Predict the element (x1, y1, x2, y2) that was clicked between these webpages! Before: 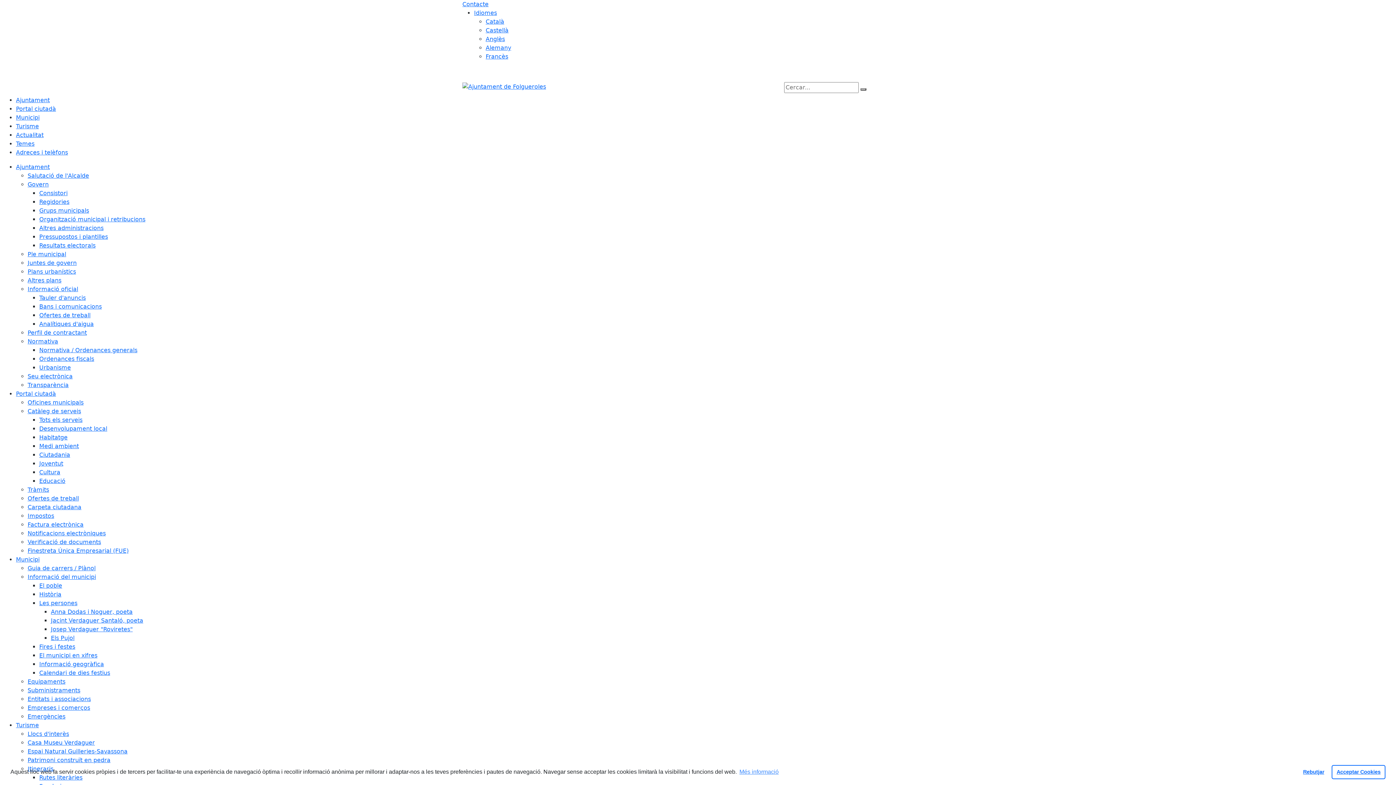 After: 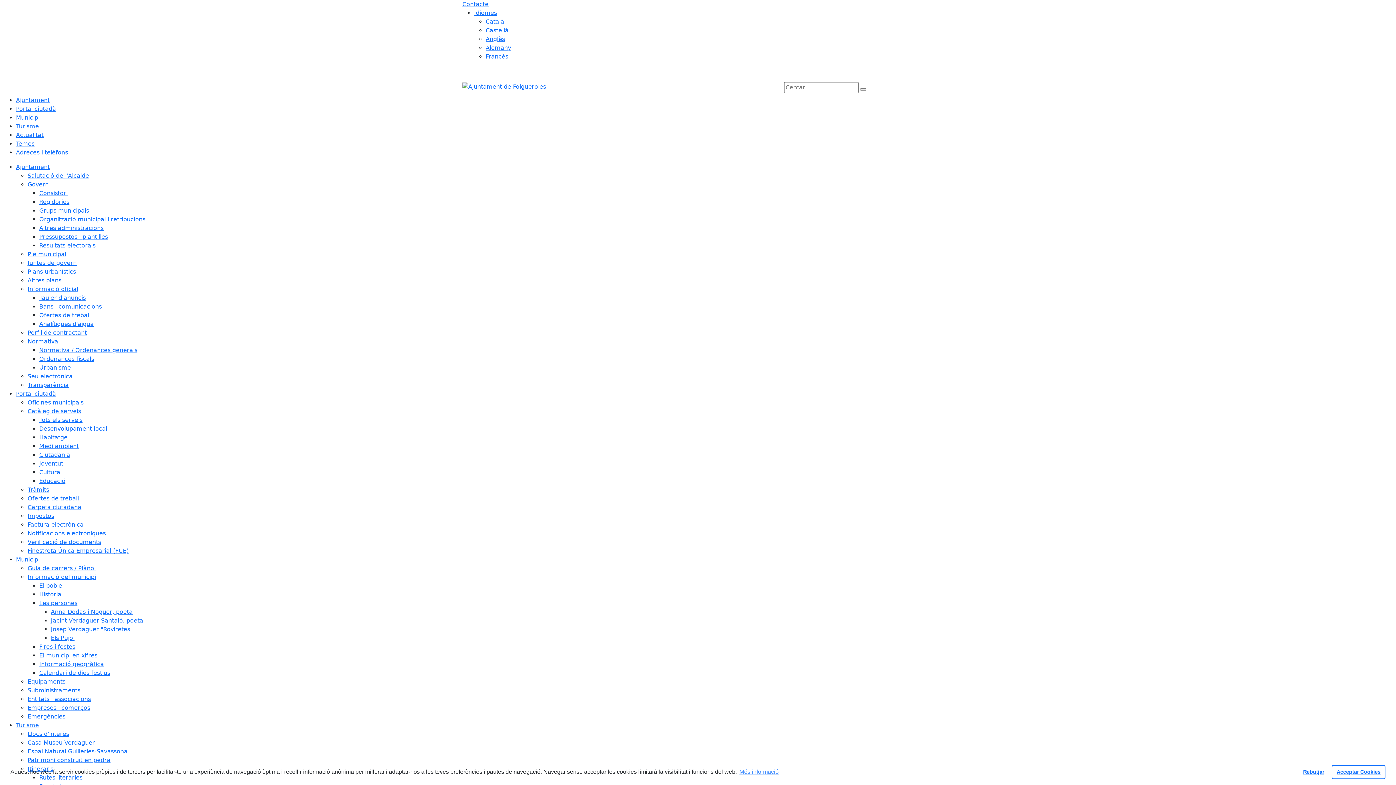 Action: bbox: (485, 18, 504, 25) label: Català